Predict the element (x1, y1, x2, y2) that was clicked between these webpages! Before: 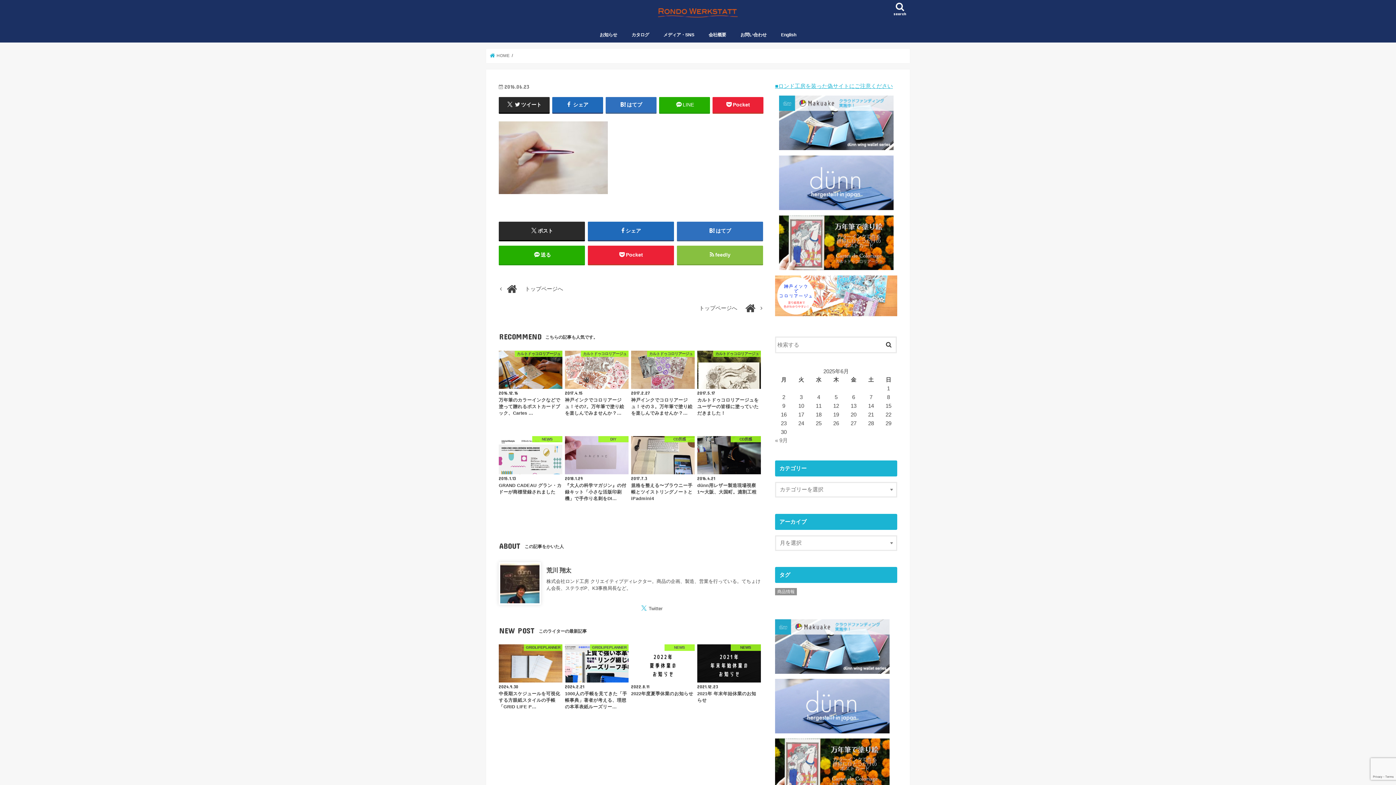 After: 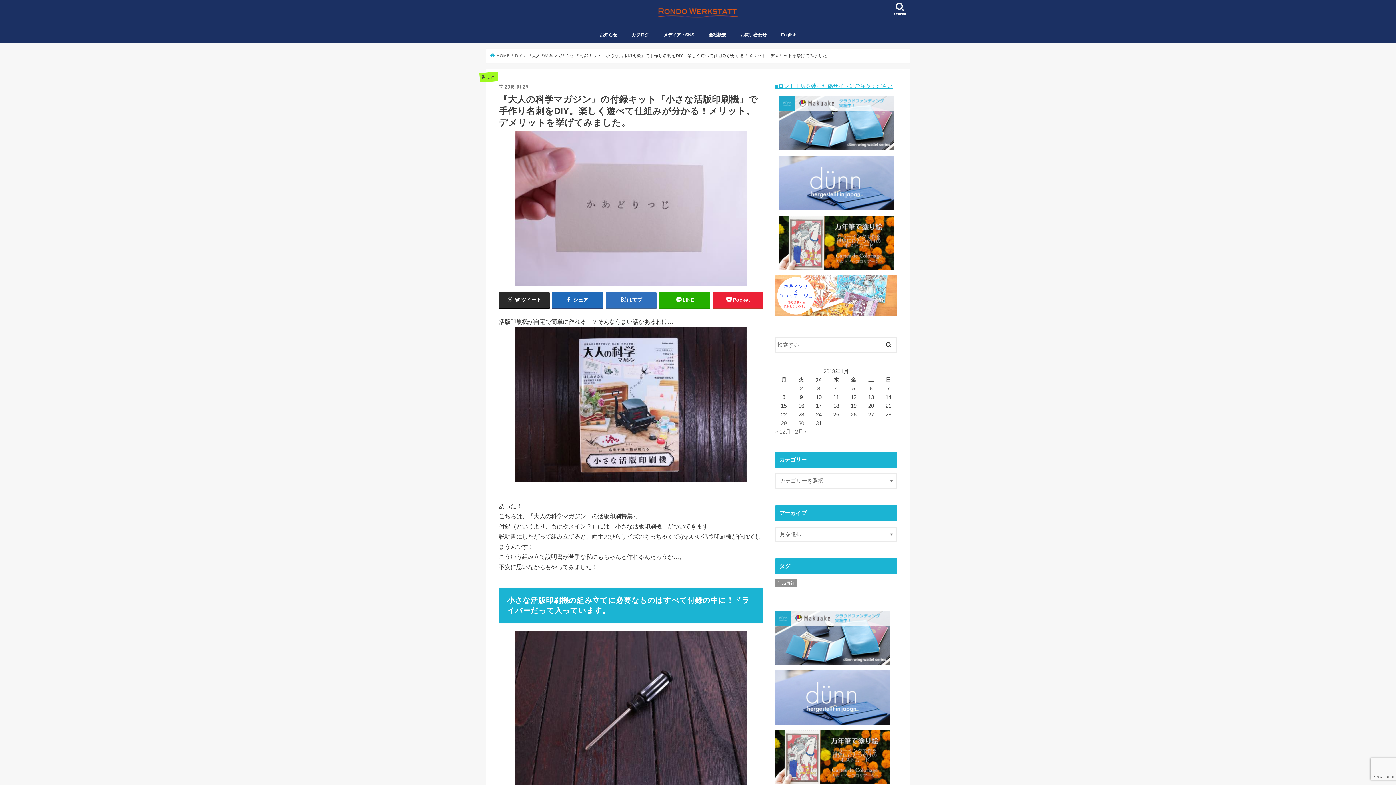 Action: label: DIY
2018.1.29
『大人の科学マガジン』の付録キット「小さな活版印刷機」で手作り名刺をDI… bbox: (565, 436, 628, 502)